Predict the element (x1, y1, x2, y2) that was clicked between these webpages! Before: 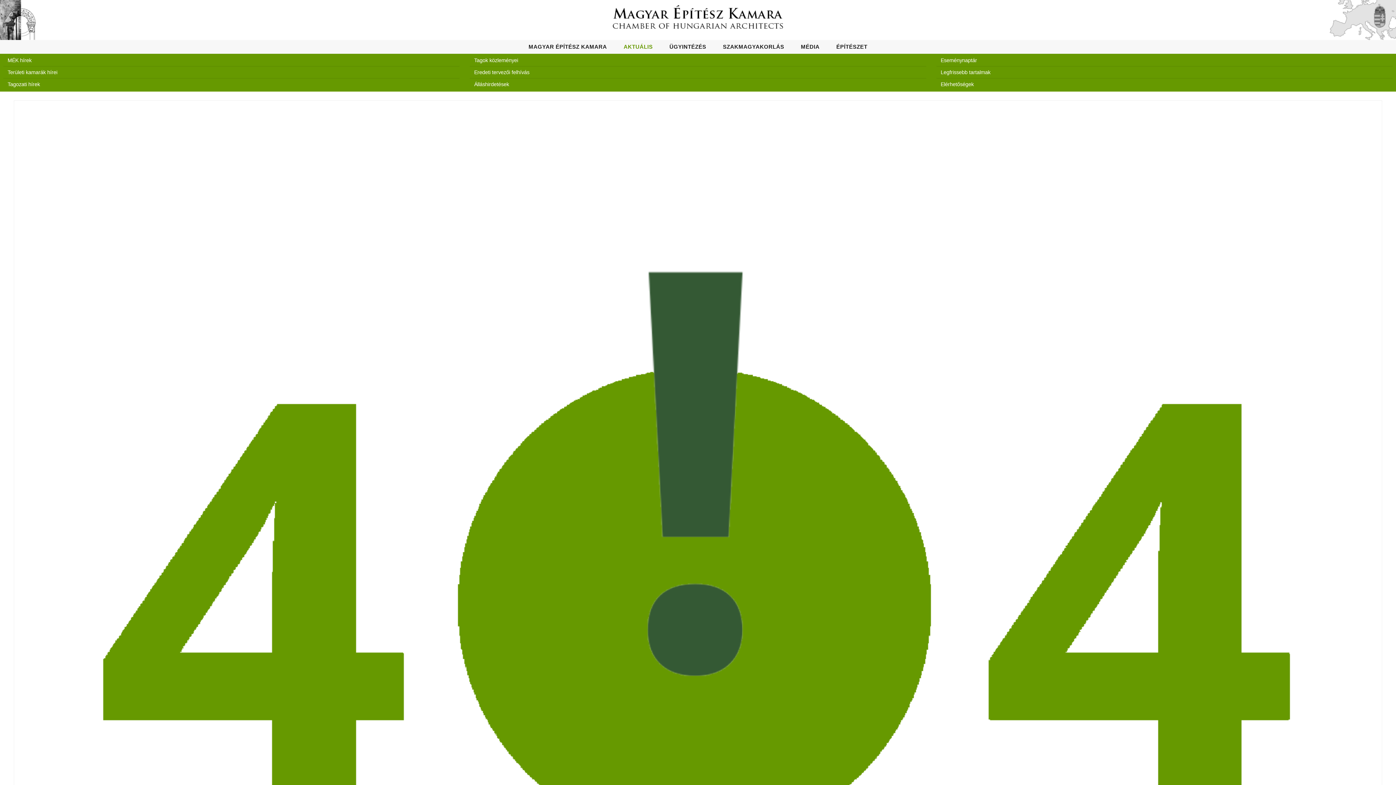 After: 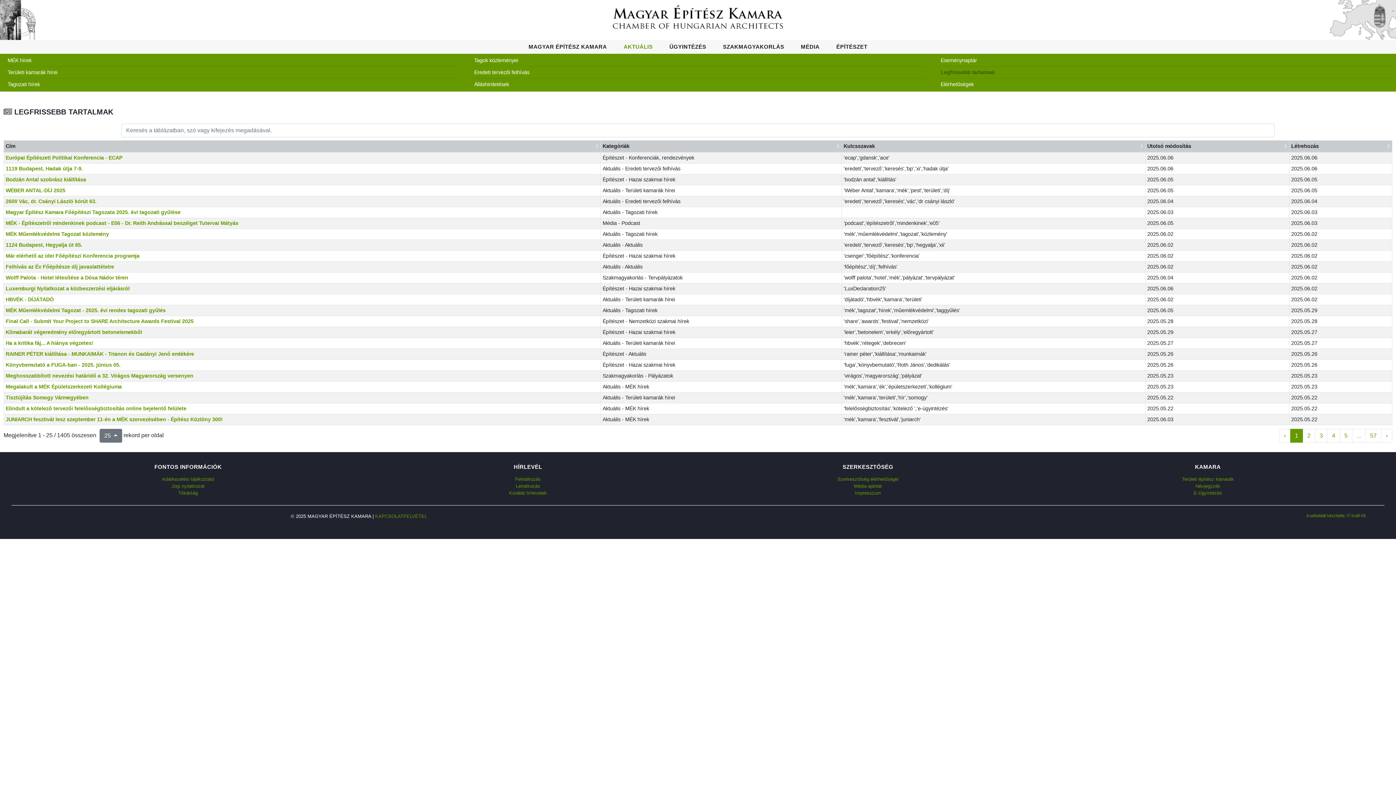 Action: bbox: (938, 69, 990, 75) label: Legfrissebb tartalmak